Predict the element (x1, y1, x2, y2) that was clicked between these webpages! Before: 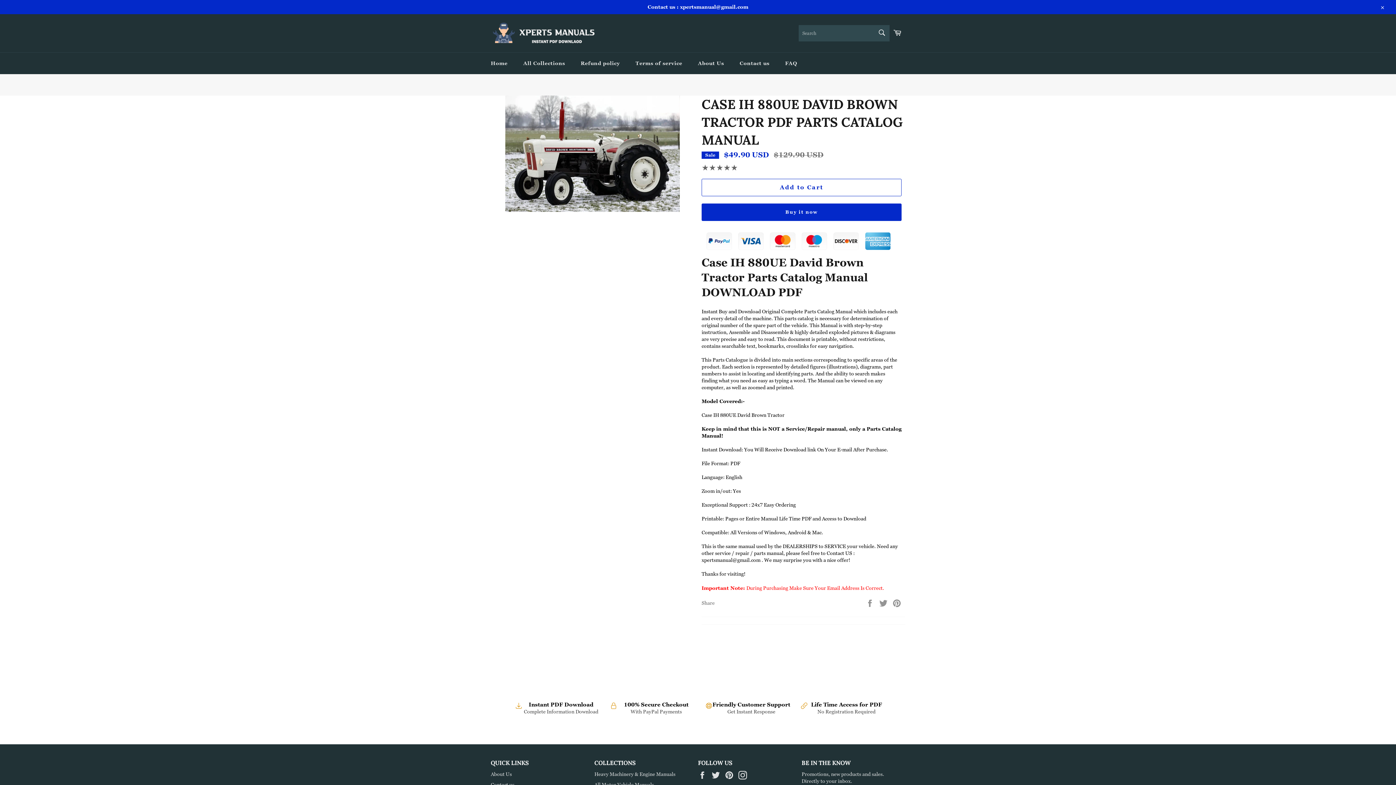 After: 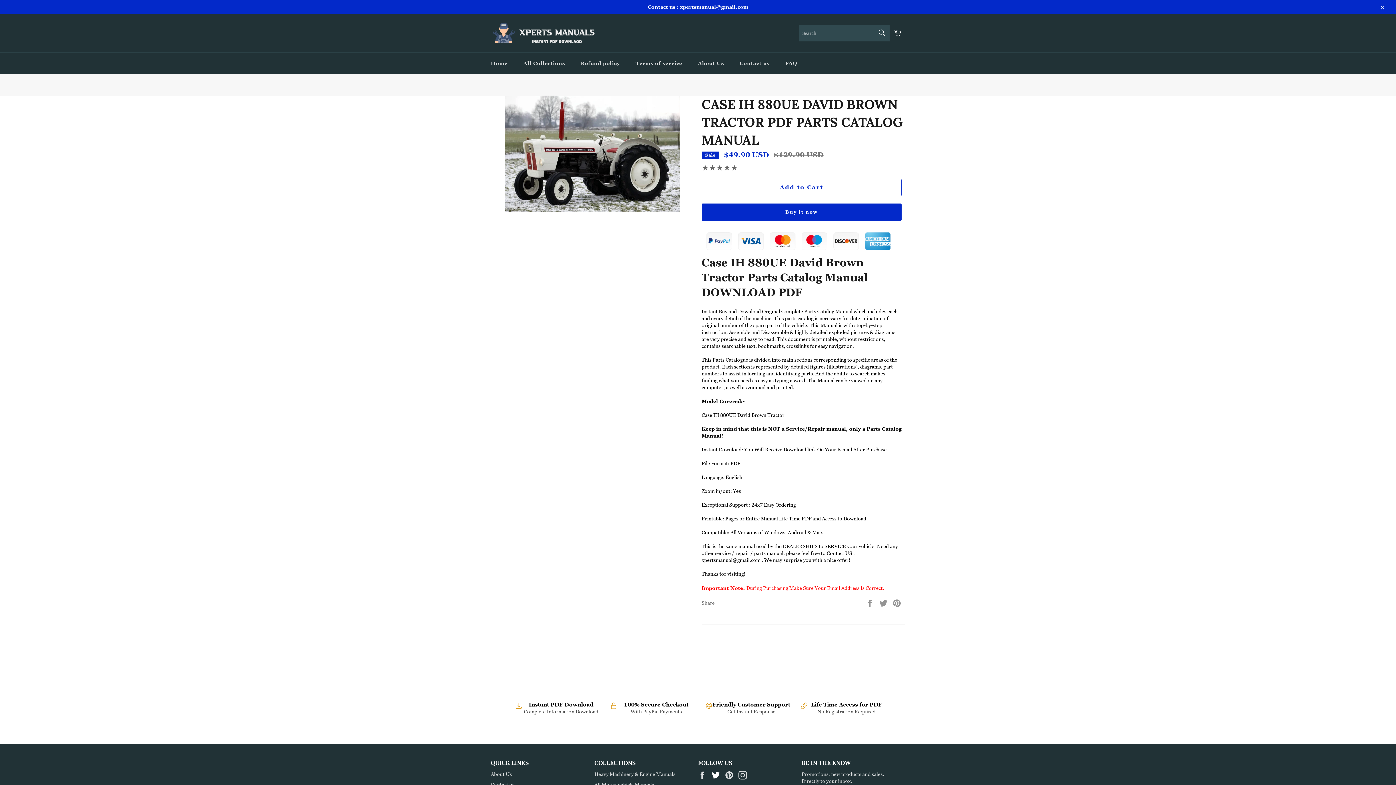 Action: label: Twitter bbox: (711, 771, 724, 780)